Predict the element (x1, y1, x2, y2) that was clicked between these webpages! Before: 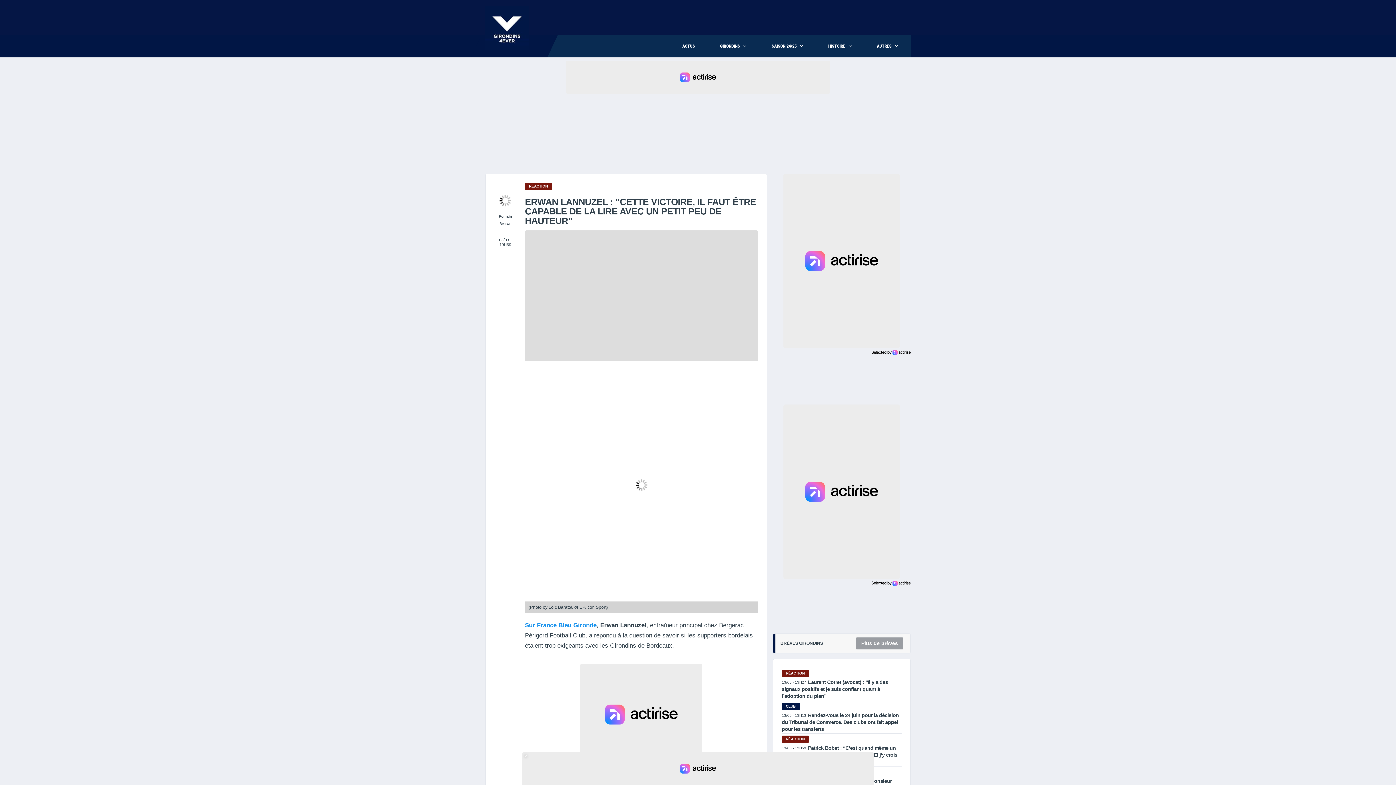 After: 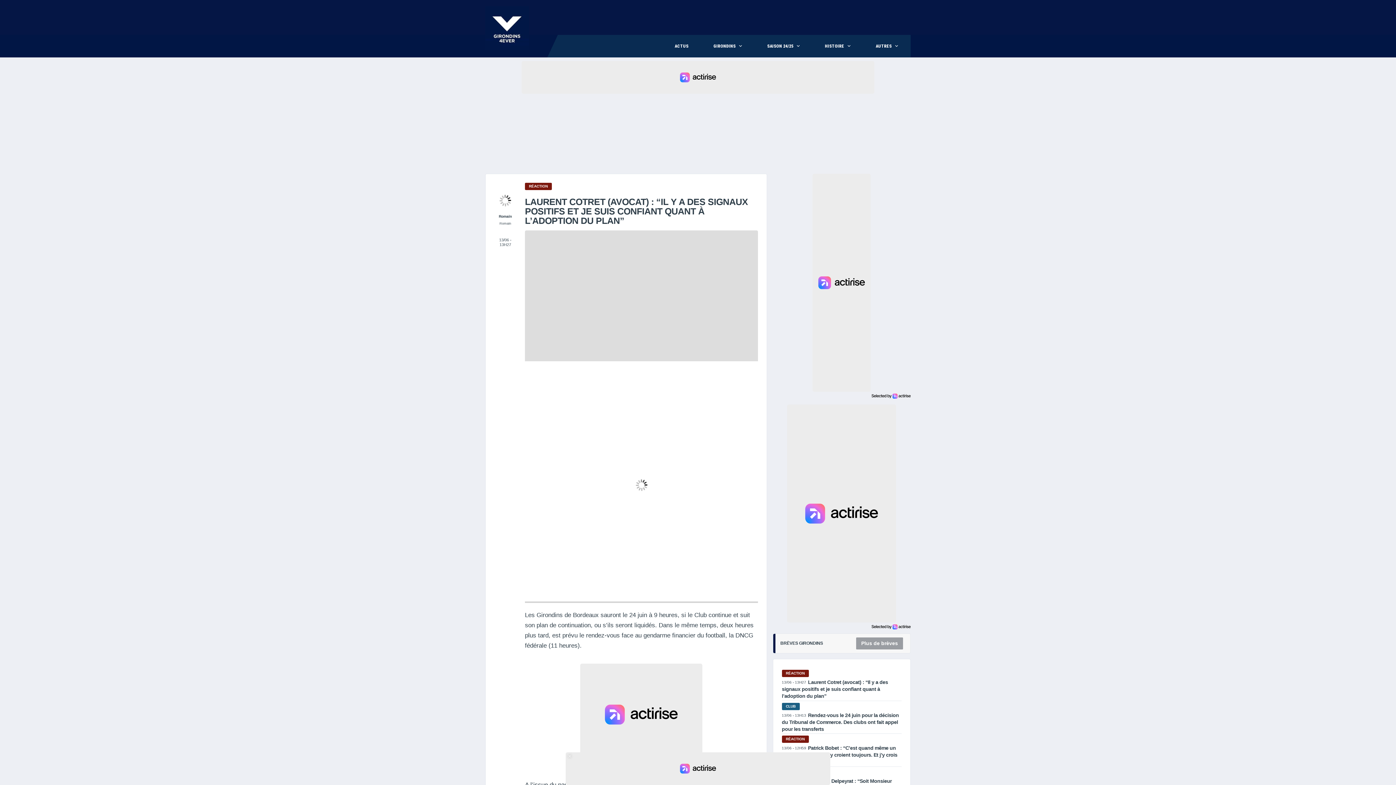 Action: label: Laurent Cotret (avocat) : “Il y a des signaux positifs et je suis confiant quant à l’adoption du plan” bbox: (782, 679, 888, 699)